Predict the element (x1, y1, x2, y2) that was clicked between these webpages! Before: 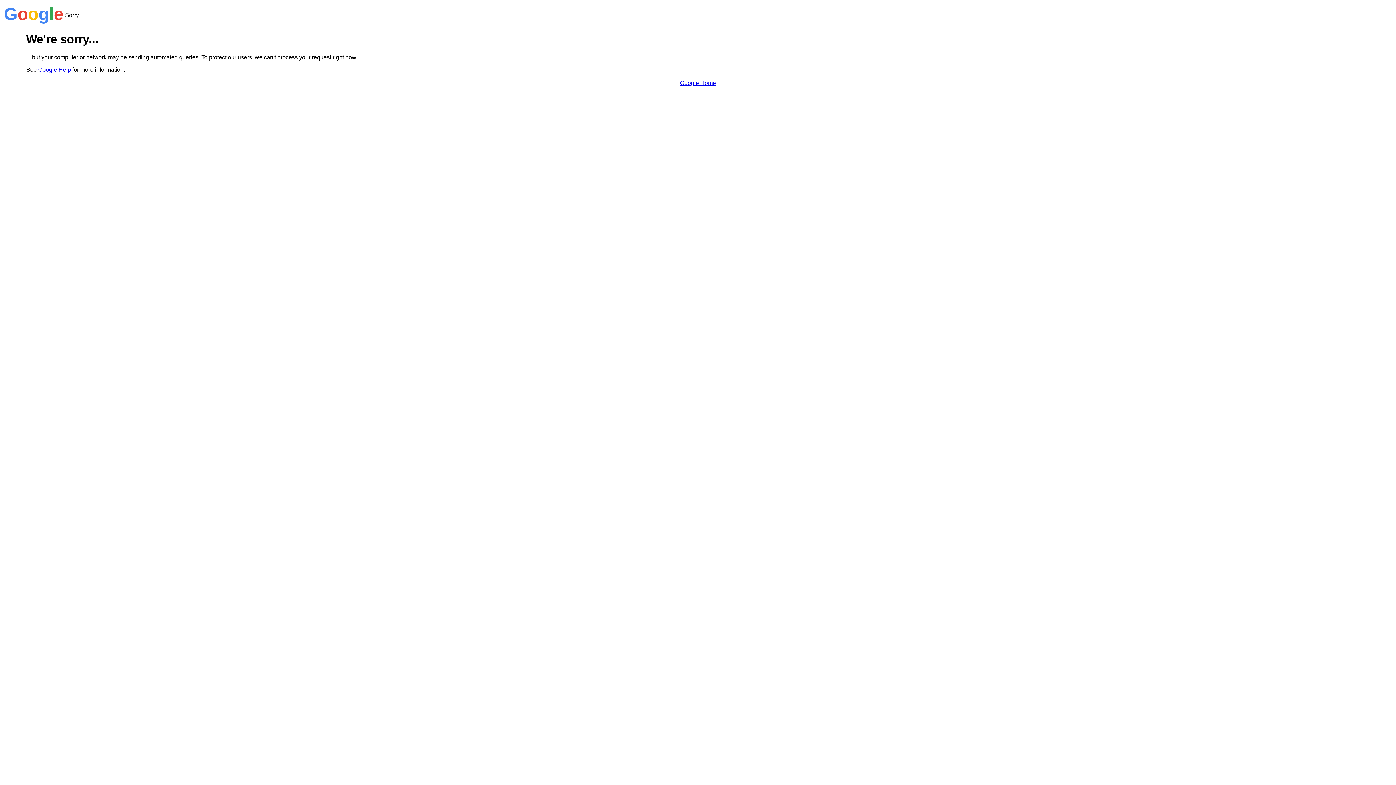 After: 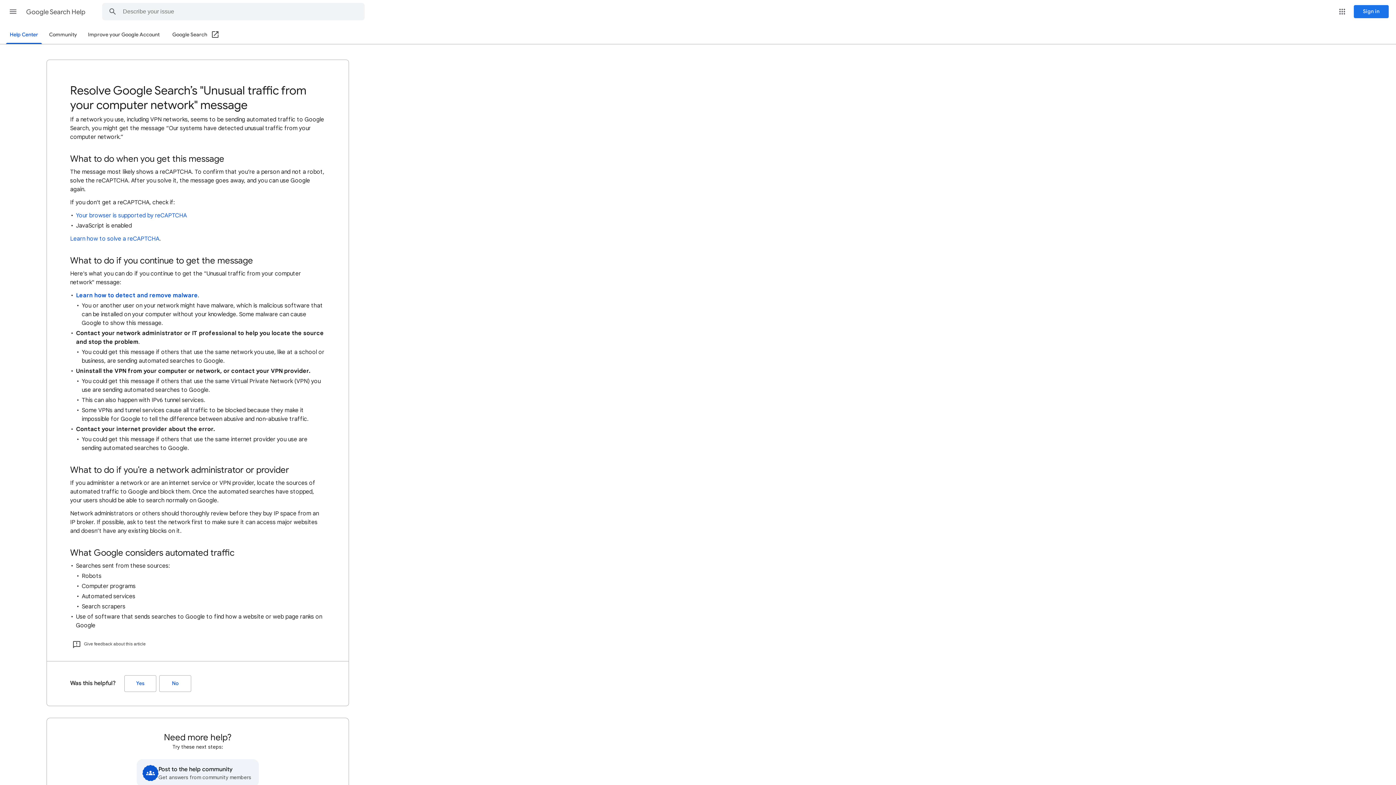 Action: label: Google Help bbox: (38, 66, 70, 72)